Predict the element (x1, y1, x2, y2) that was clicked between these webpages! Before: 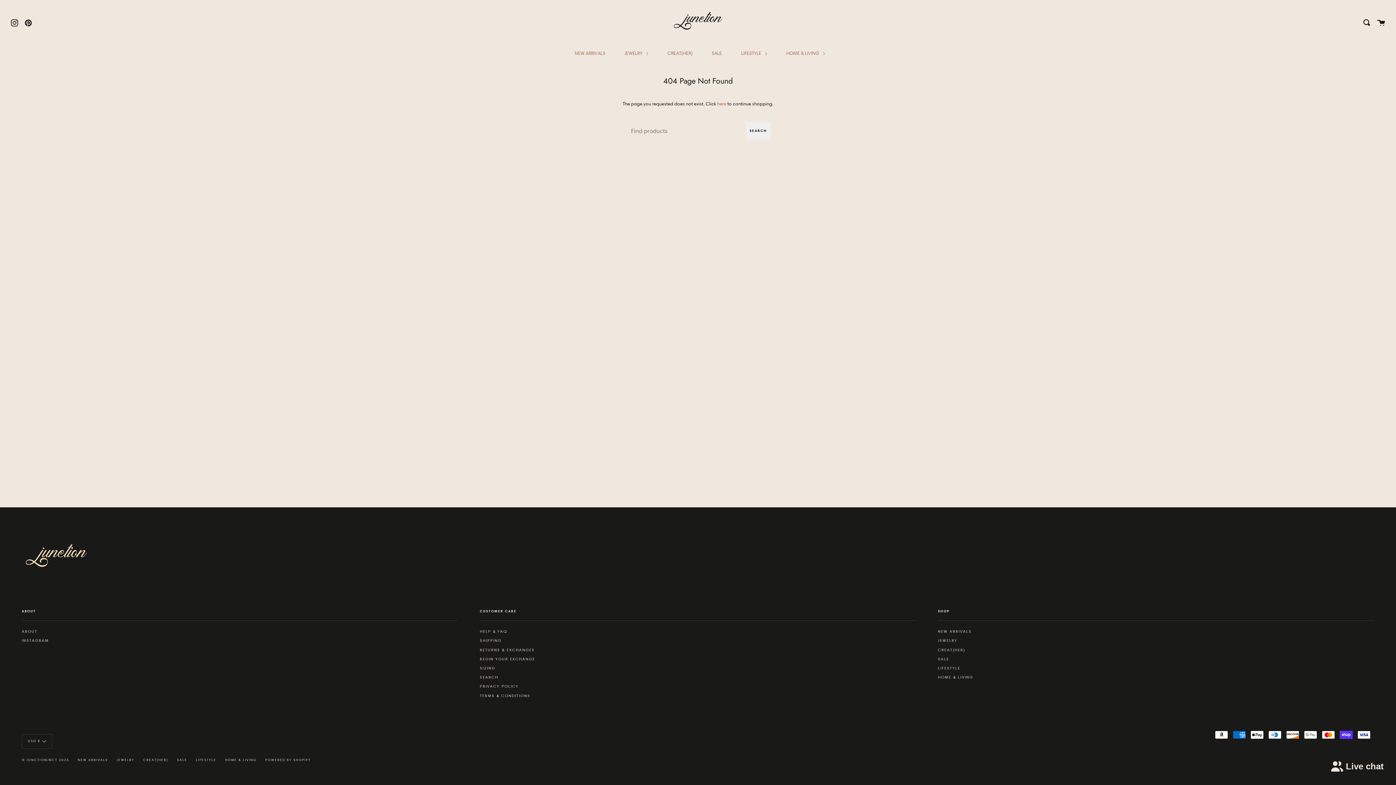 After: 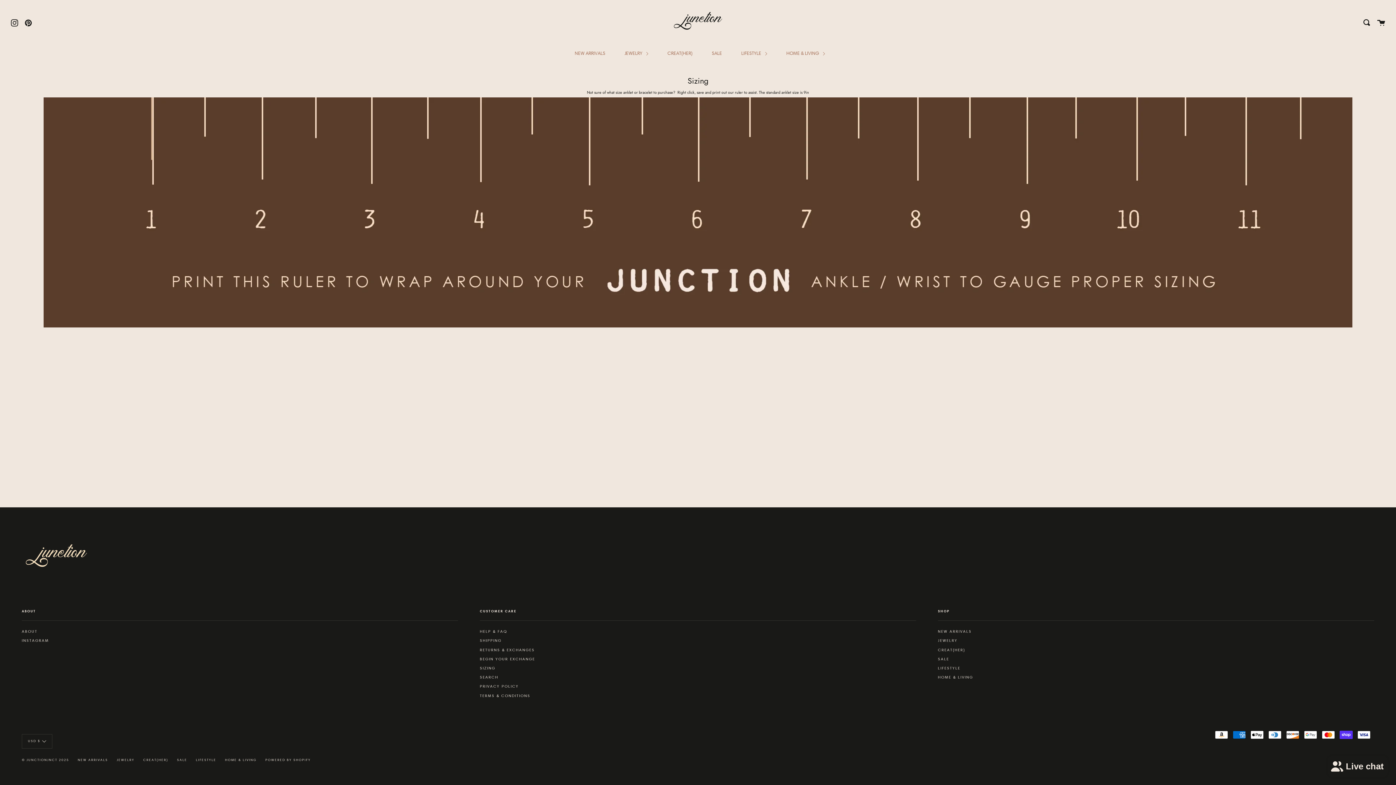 Action: bbox: (479, 663, 495, 673) label: SIZING